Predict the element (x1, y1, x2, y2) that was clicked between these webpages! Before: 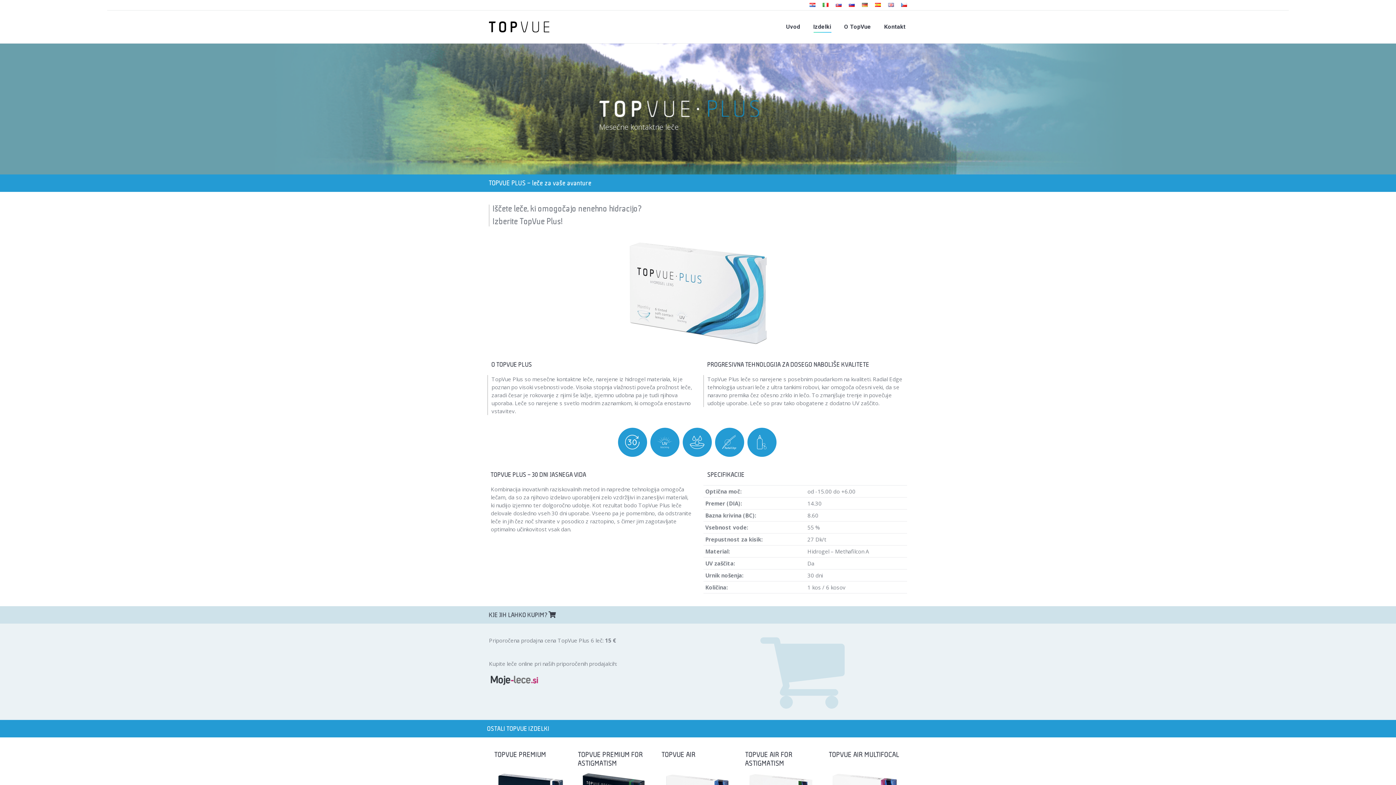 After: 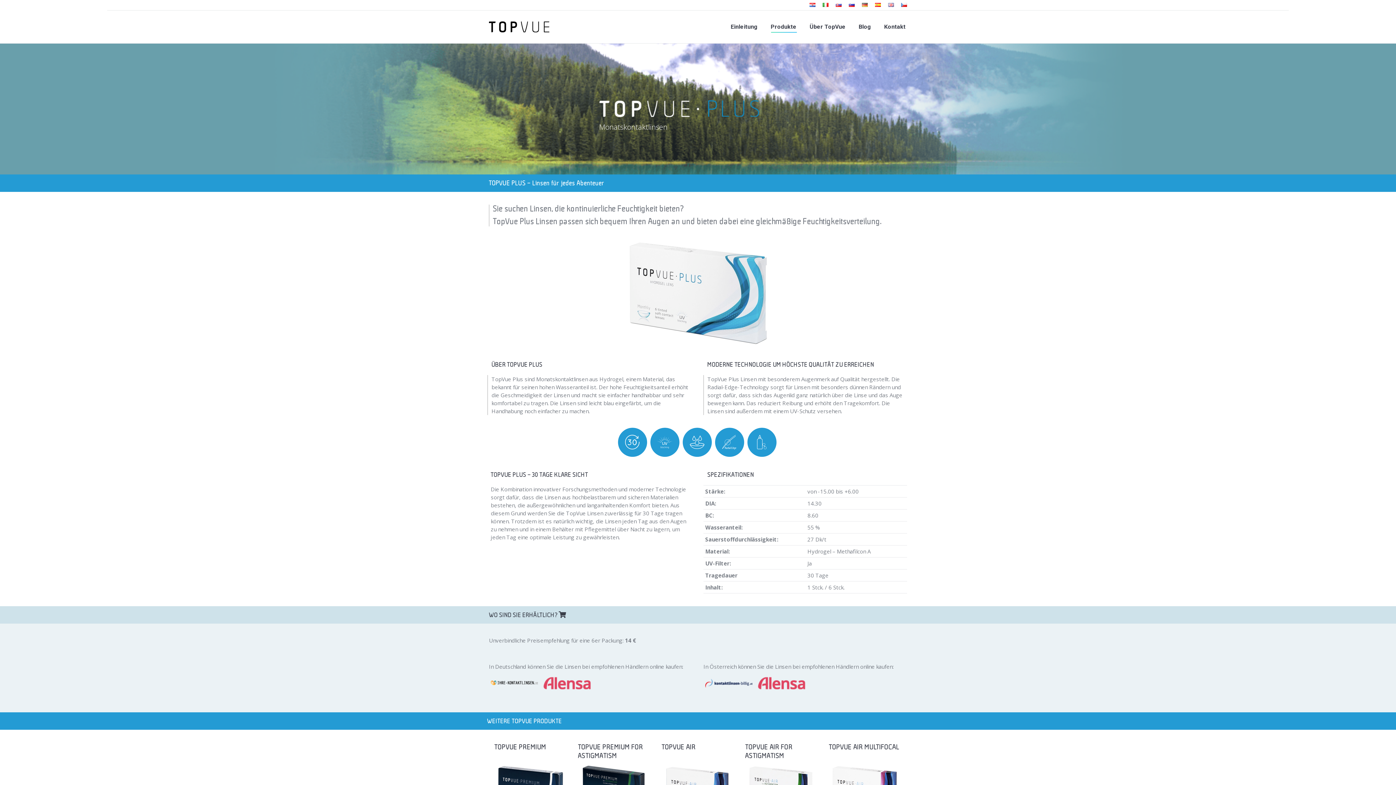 Action: bbox: (862, 1, 868, 8)